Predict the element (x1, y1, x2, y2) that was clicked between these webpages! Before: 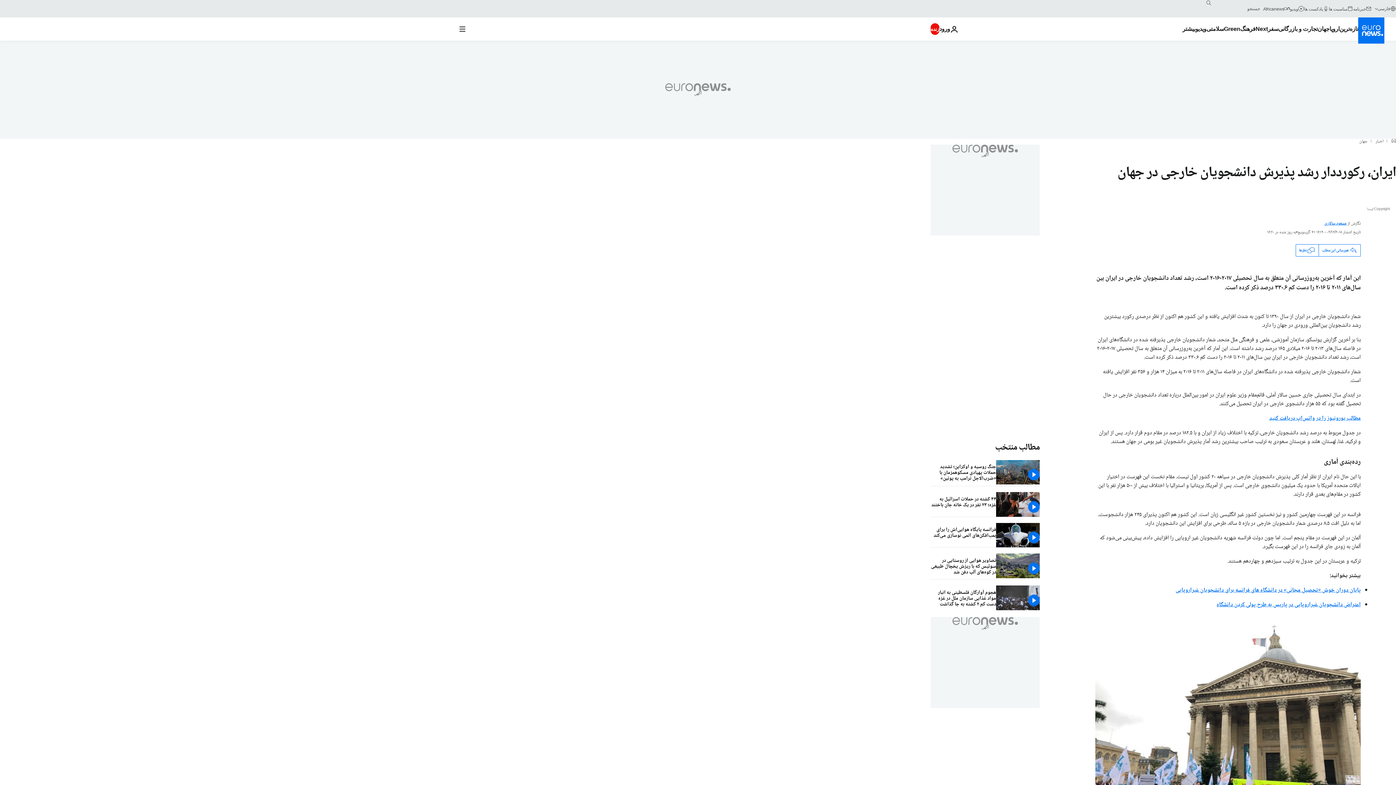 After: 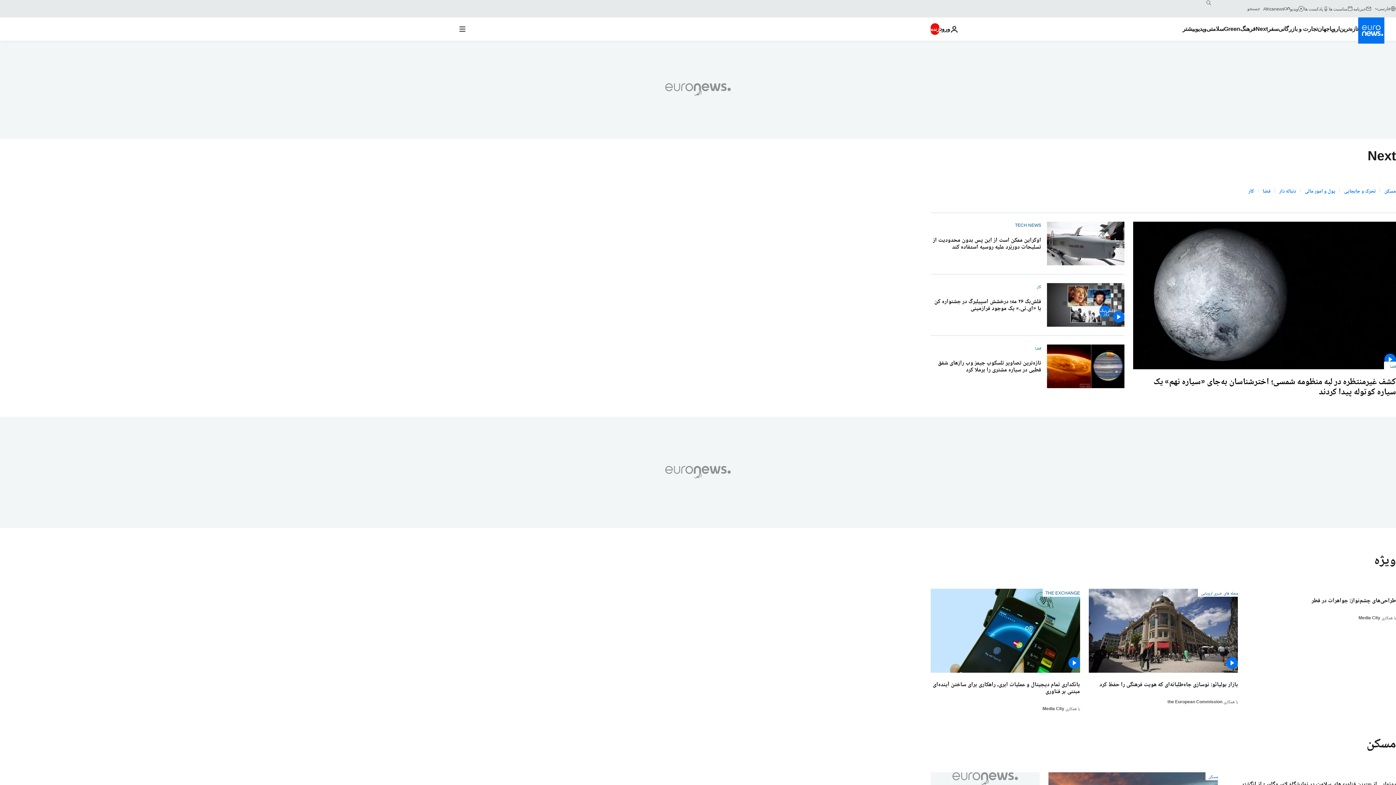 Action: label: Read more about Next bbox: (1255, 17, 1268, 40)